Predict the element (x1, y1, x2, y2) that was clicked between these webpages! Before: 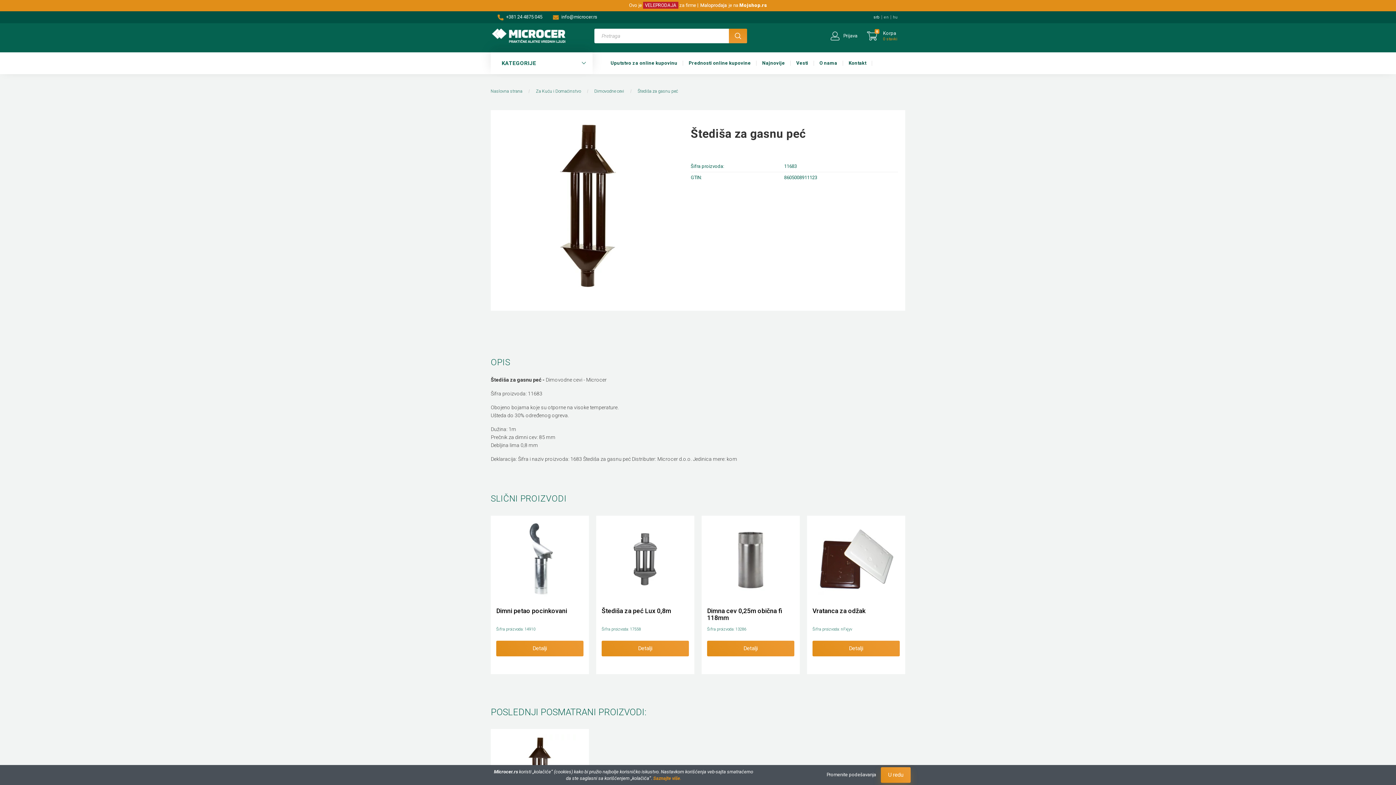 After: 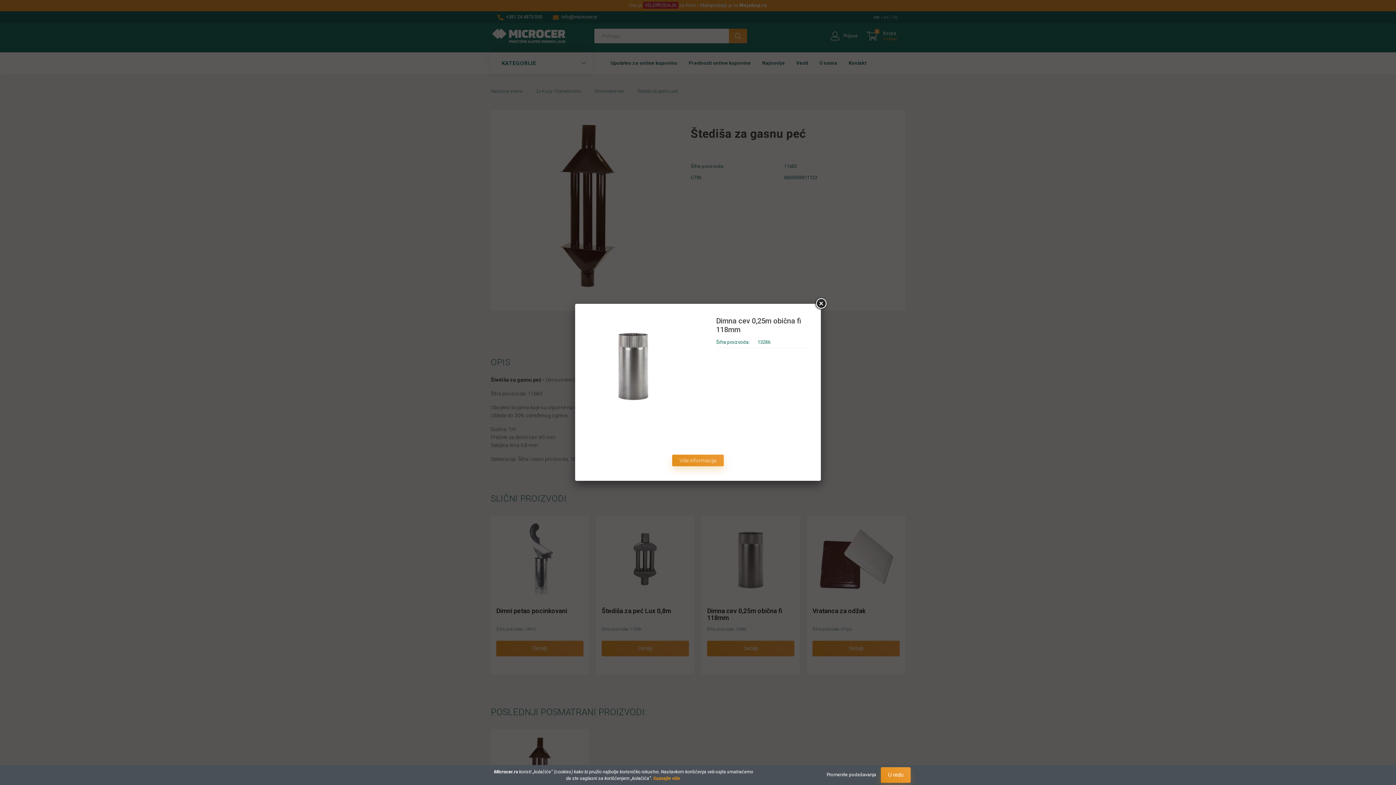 Action: bbox: (734, 551, 767, 567) label: Pregled